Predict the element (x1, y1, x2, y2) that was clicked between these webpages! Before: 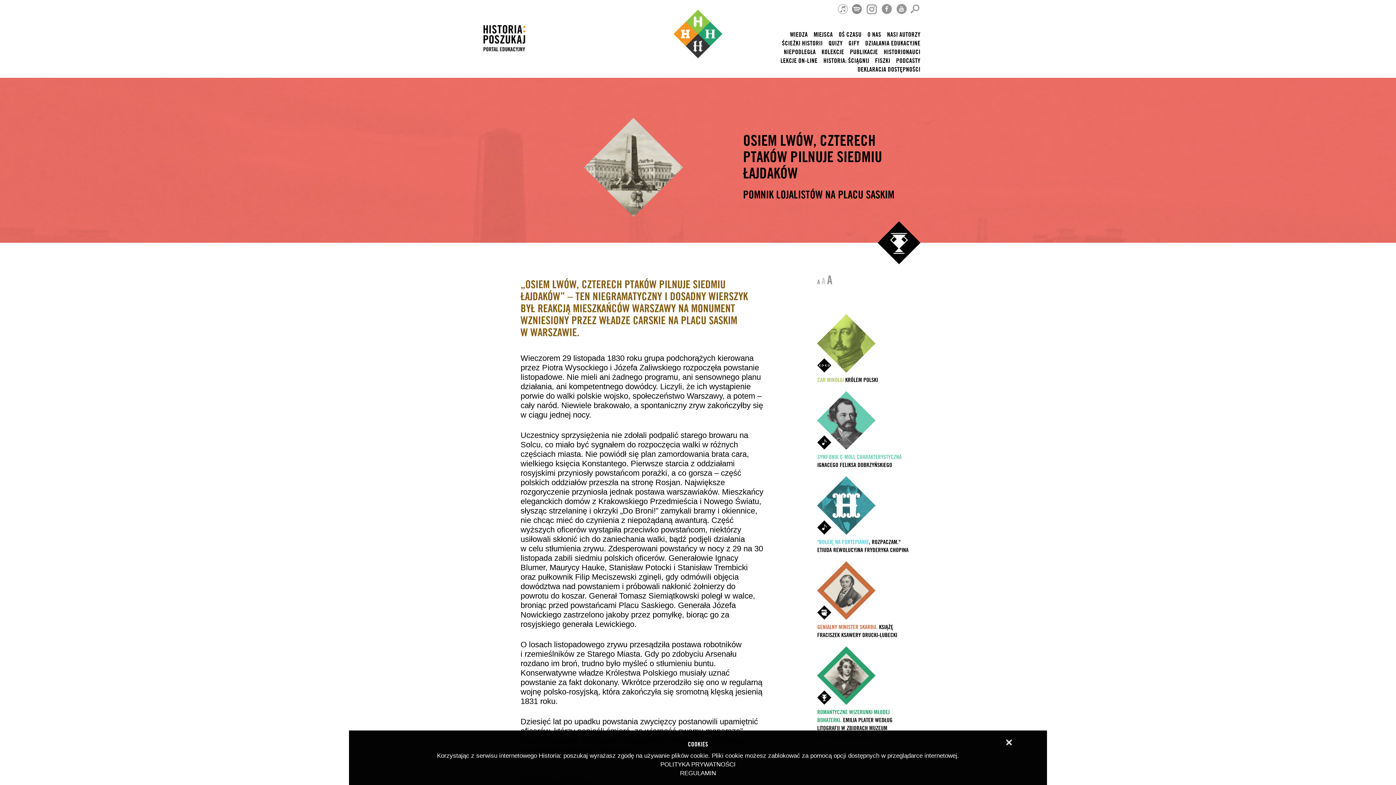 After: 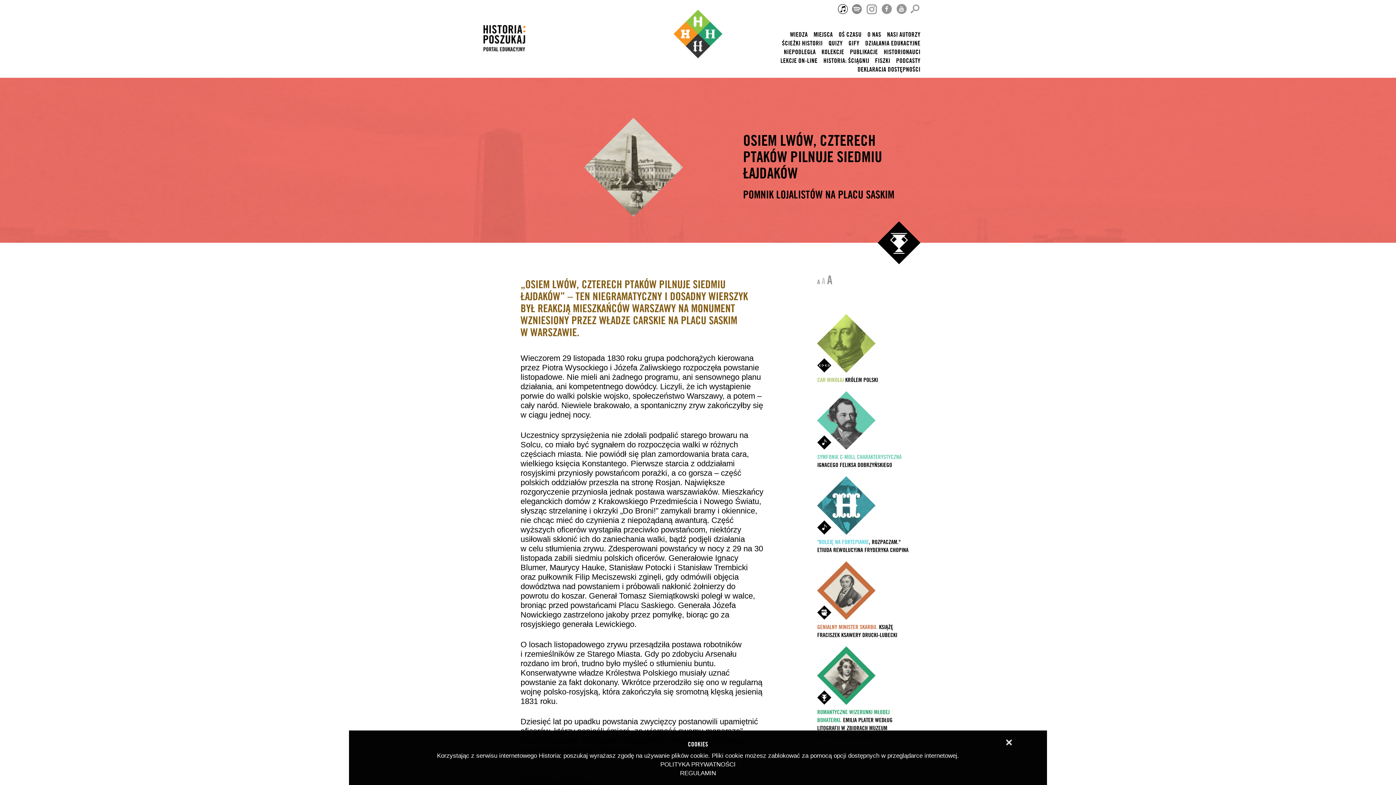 Action: bbox: (836, 6, 848, 10)